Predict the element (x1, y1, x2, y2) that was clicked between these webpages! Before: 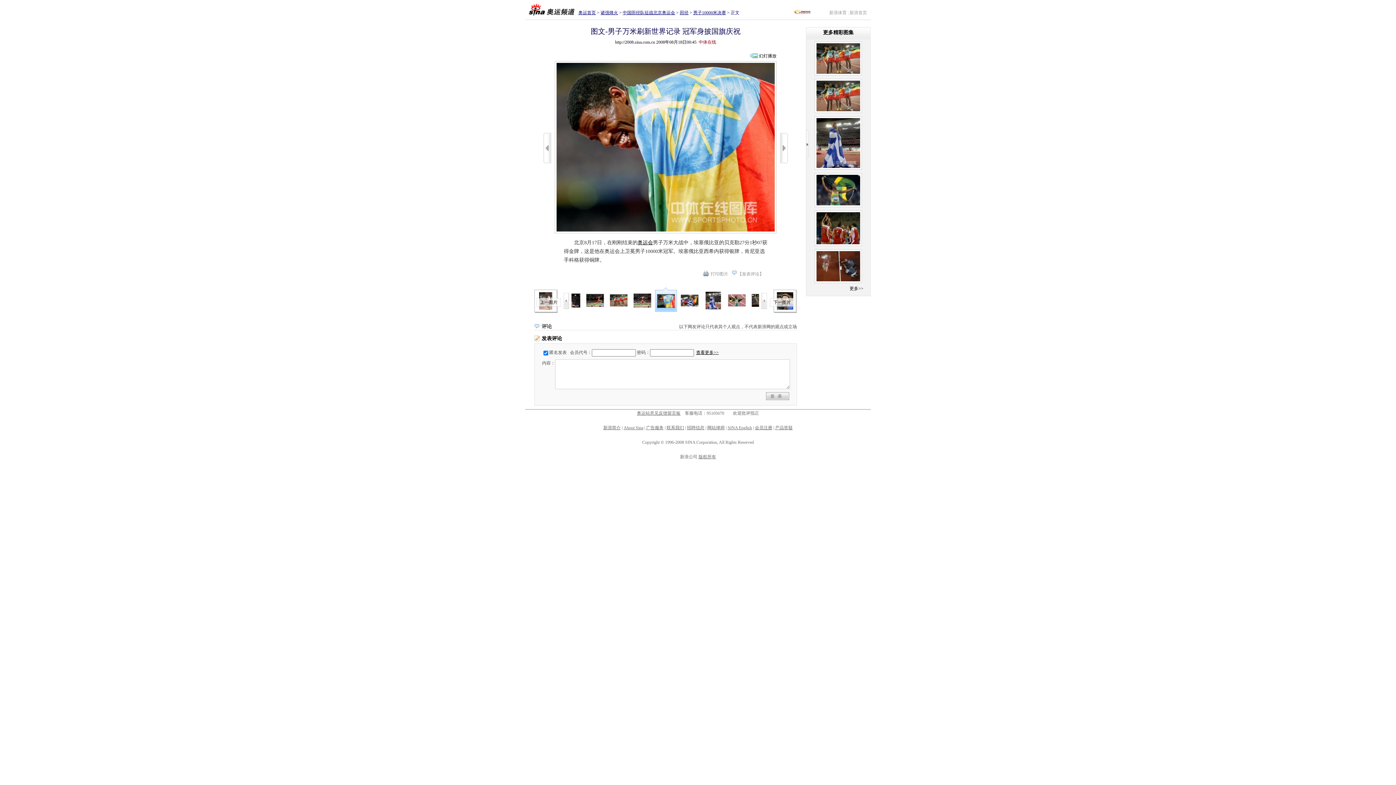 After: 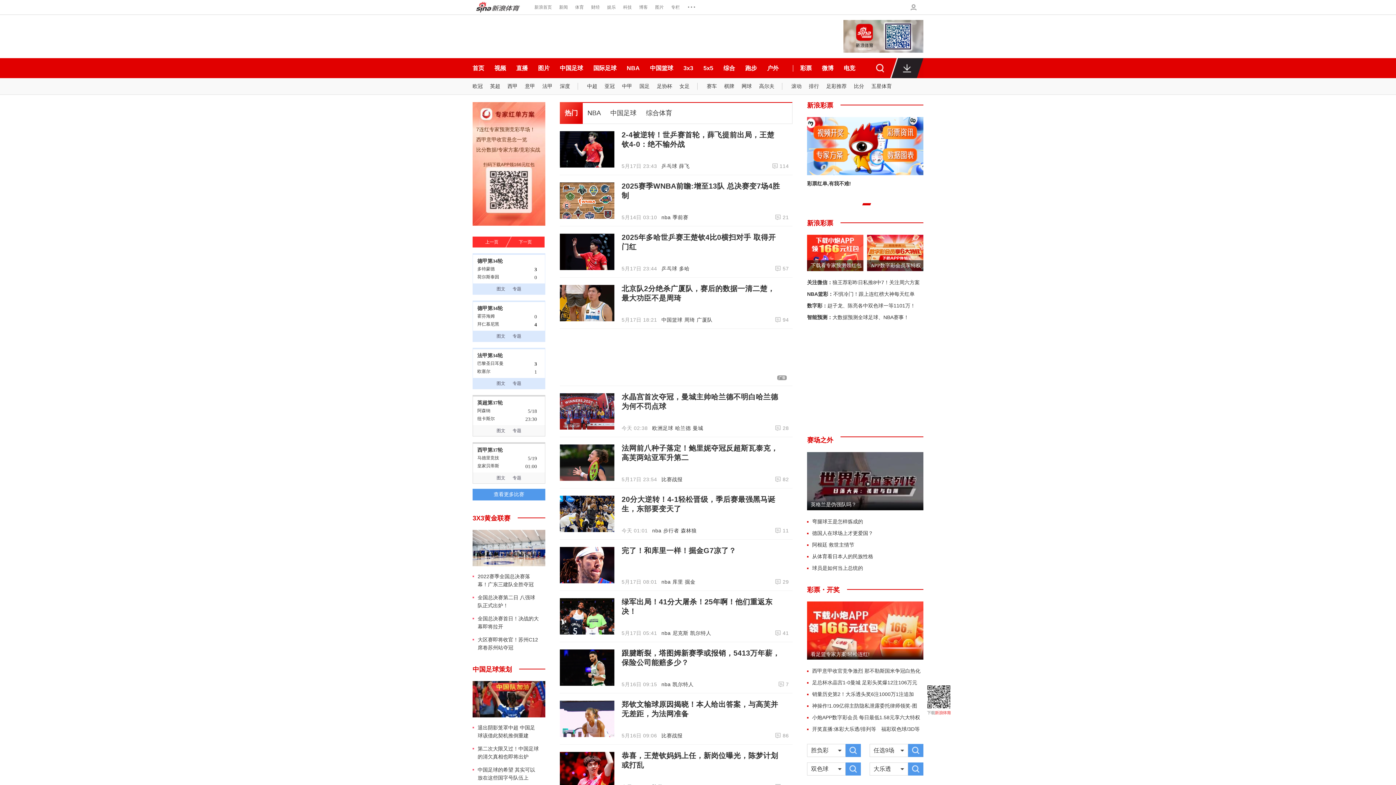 Action: label: 新浪体育 bbox: (829, 10, 846, 15)